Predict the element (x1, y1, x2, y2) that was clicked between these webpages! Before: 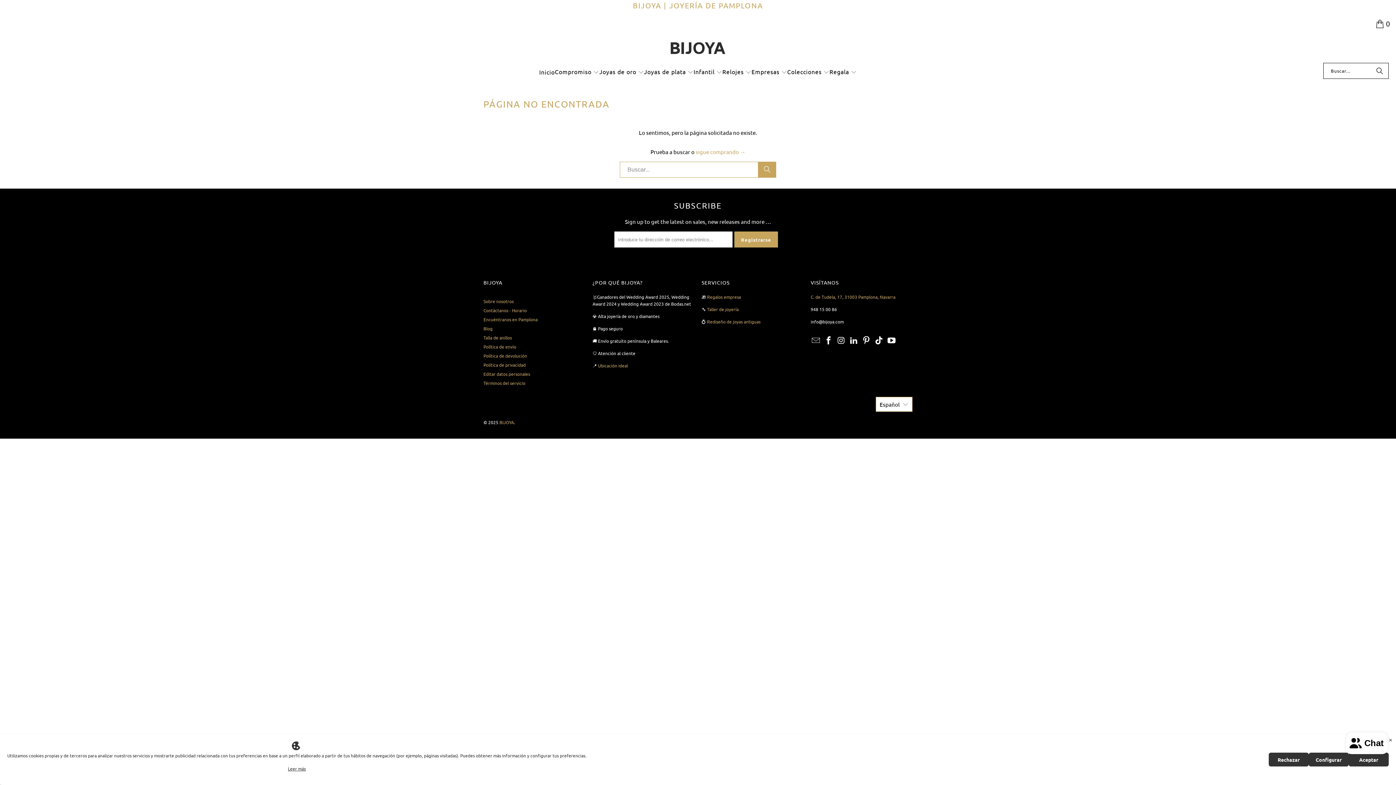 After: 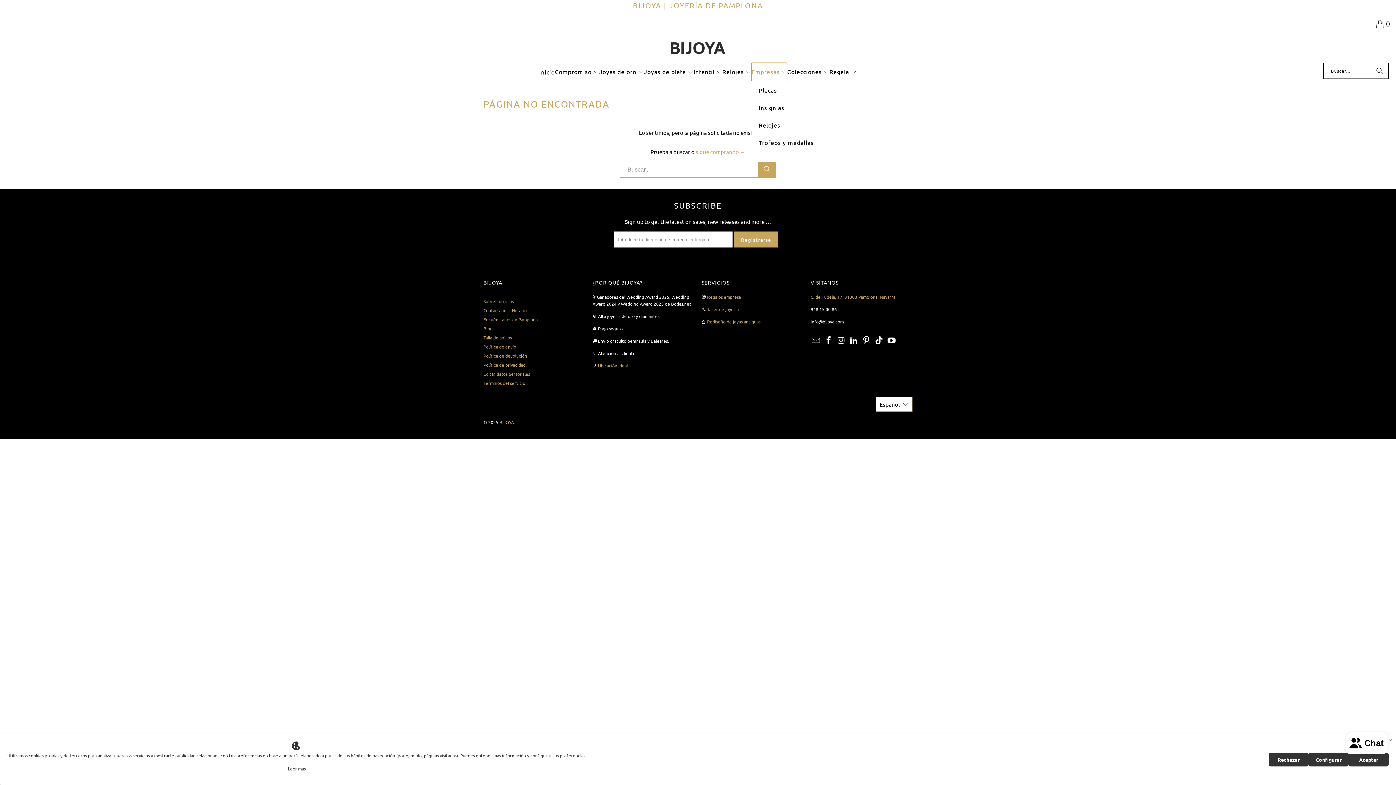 Action: label: Empresas  bbox: (751, 62, 787, 81)